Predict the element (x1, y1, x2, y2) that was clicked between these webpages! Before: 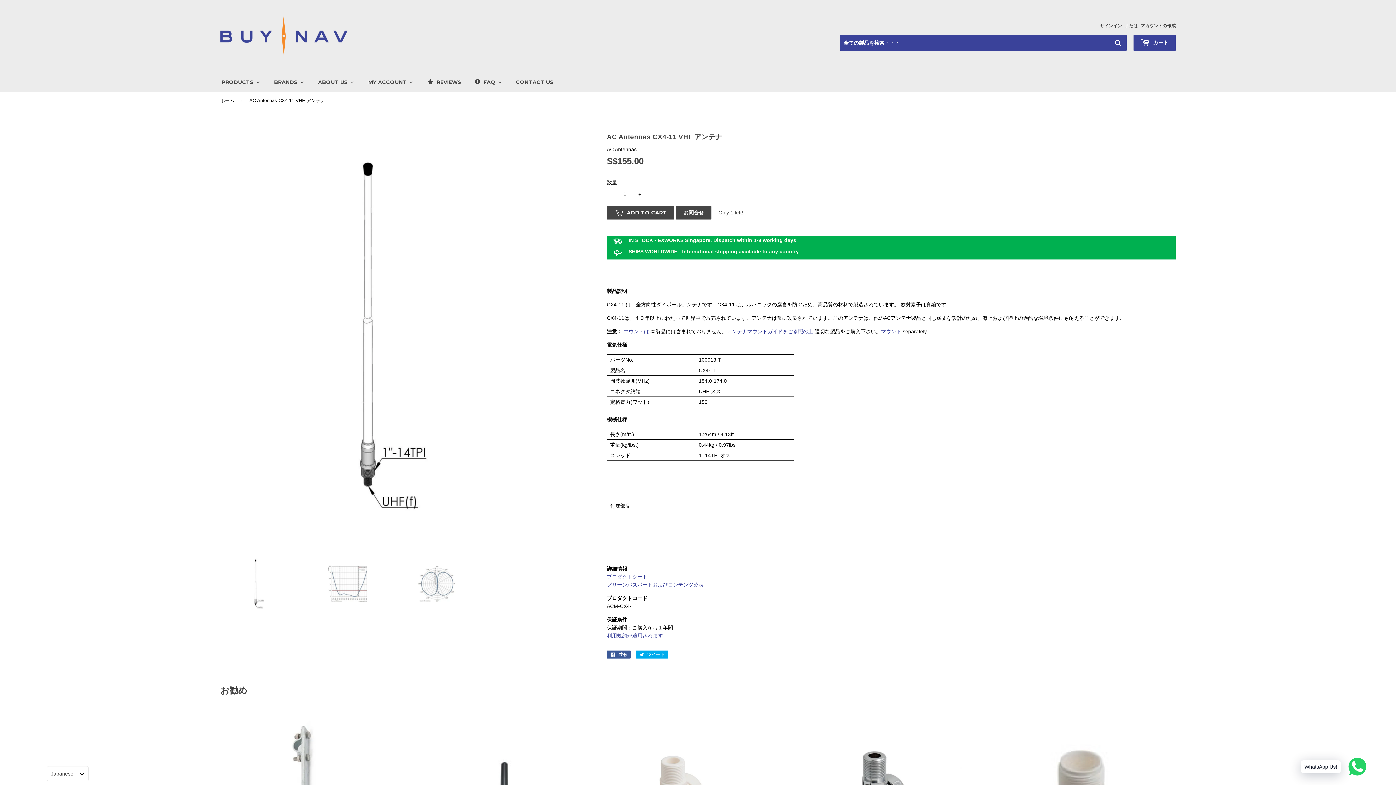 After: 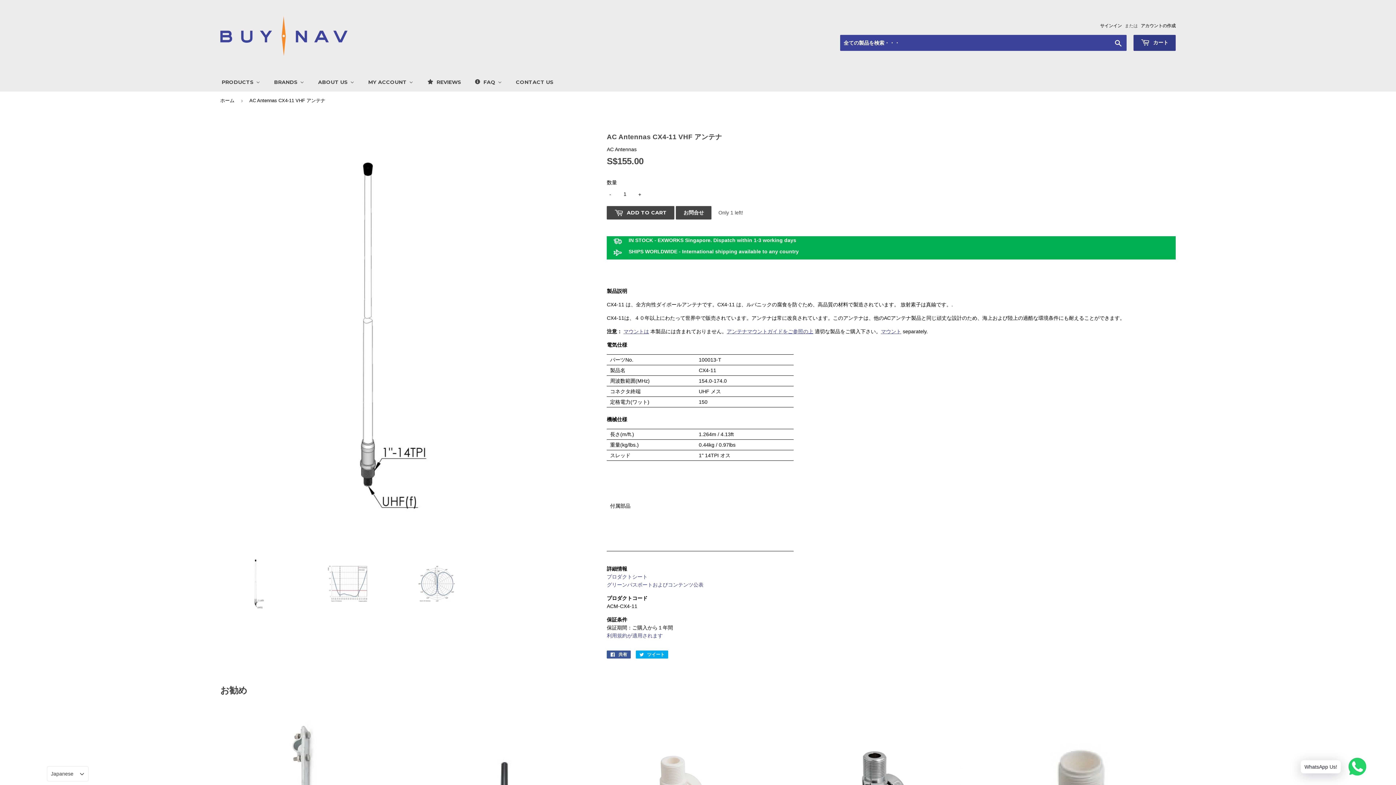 Action: bbox: (1133, 34, 1176, 50) label:  カート